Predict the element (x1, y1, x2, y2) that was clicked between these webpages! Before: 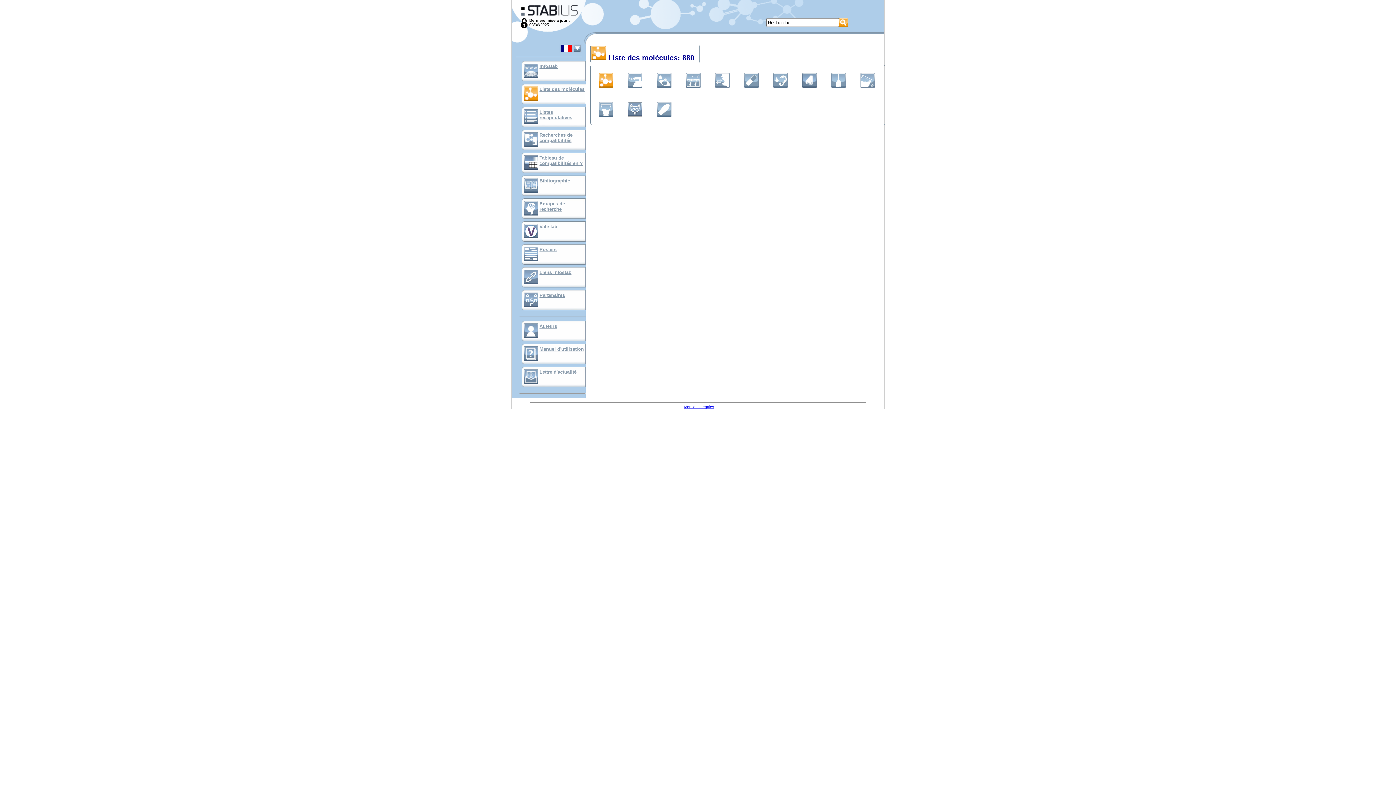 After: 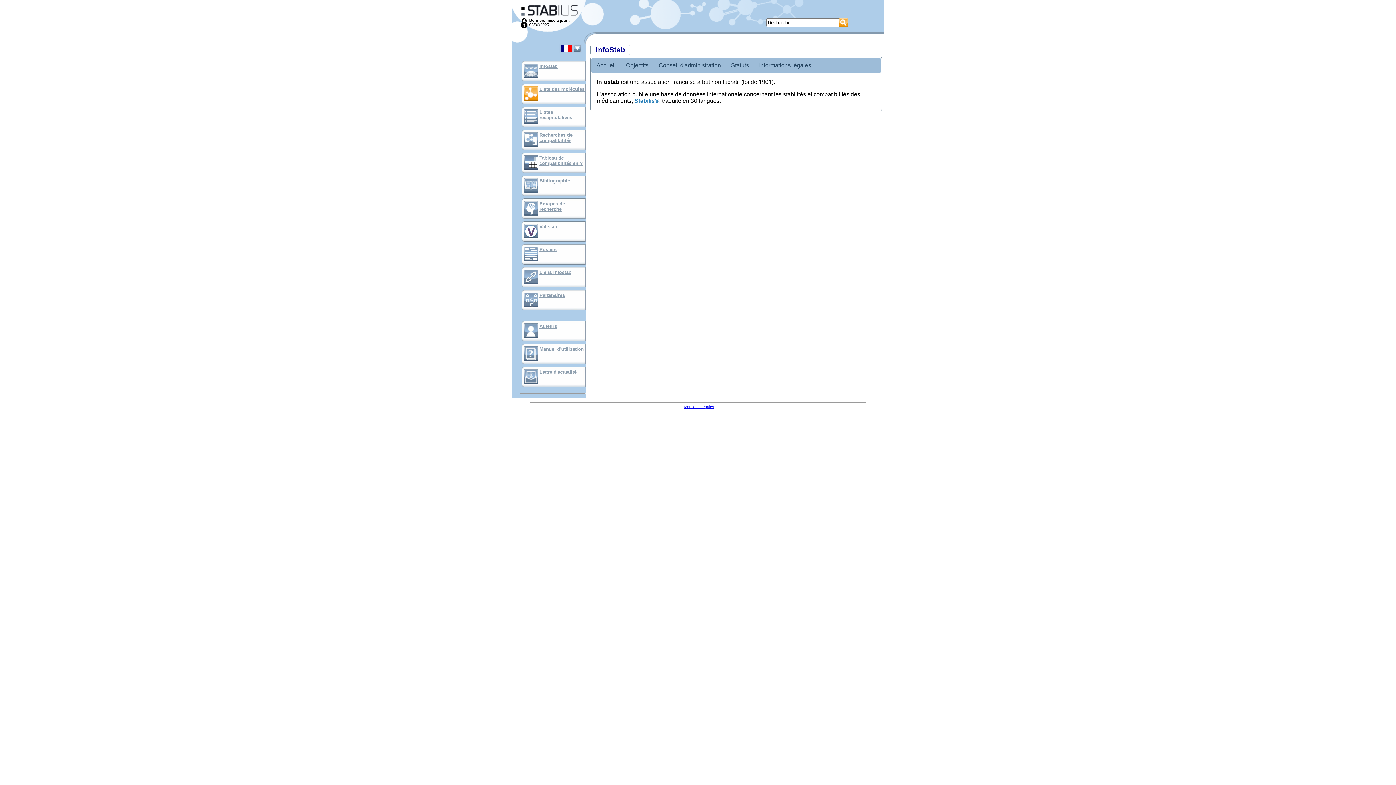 Action: bbox: (539, 63, 557, 69) label: Infostab